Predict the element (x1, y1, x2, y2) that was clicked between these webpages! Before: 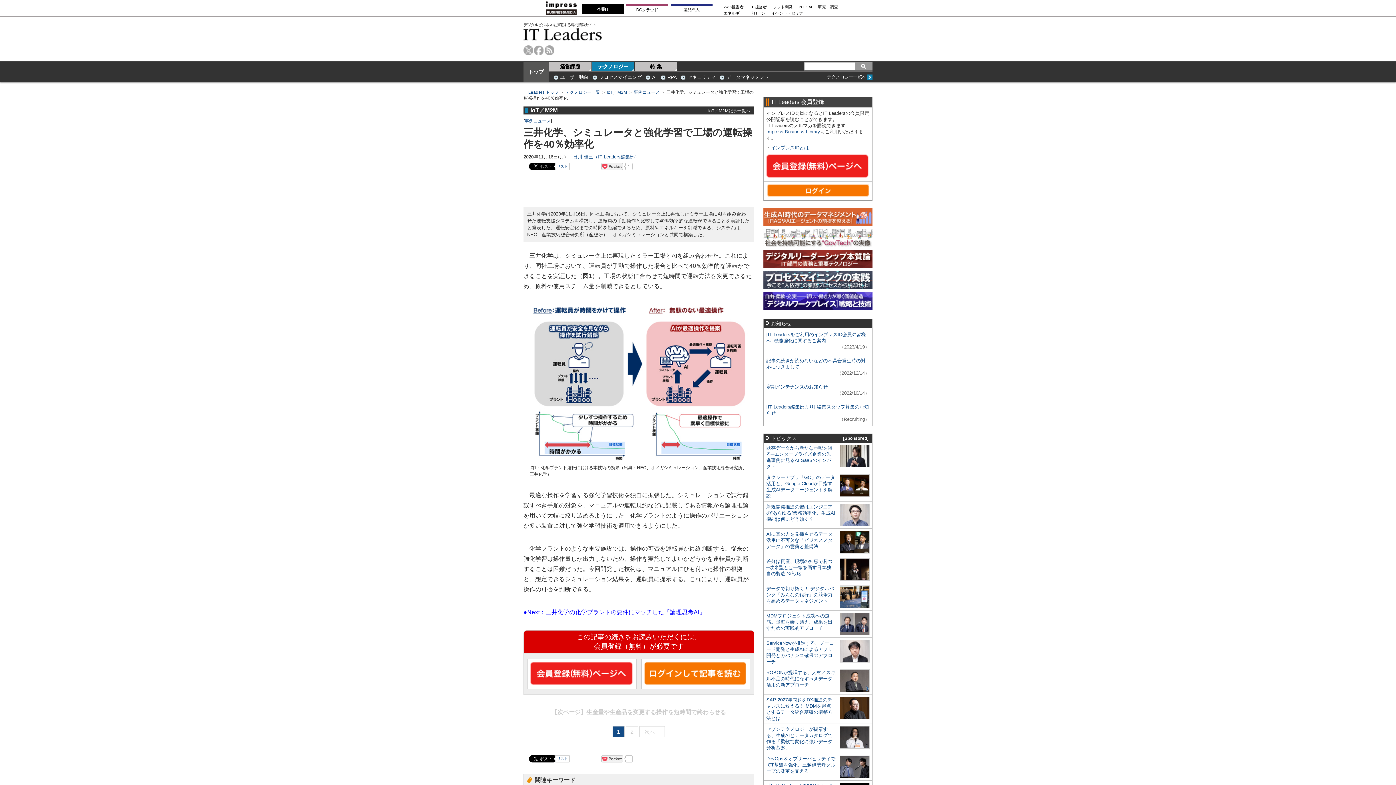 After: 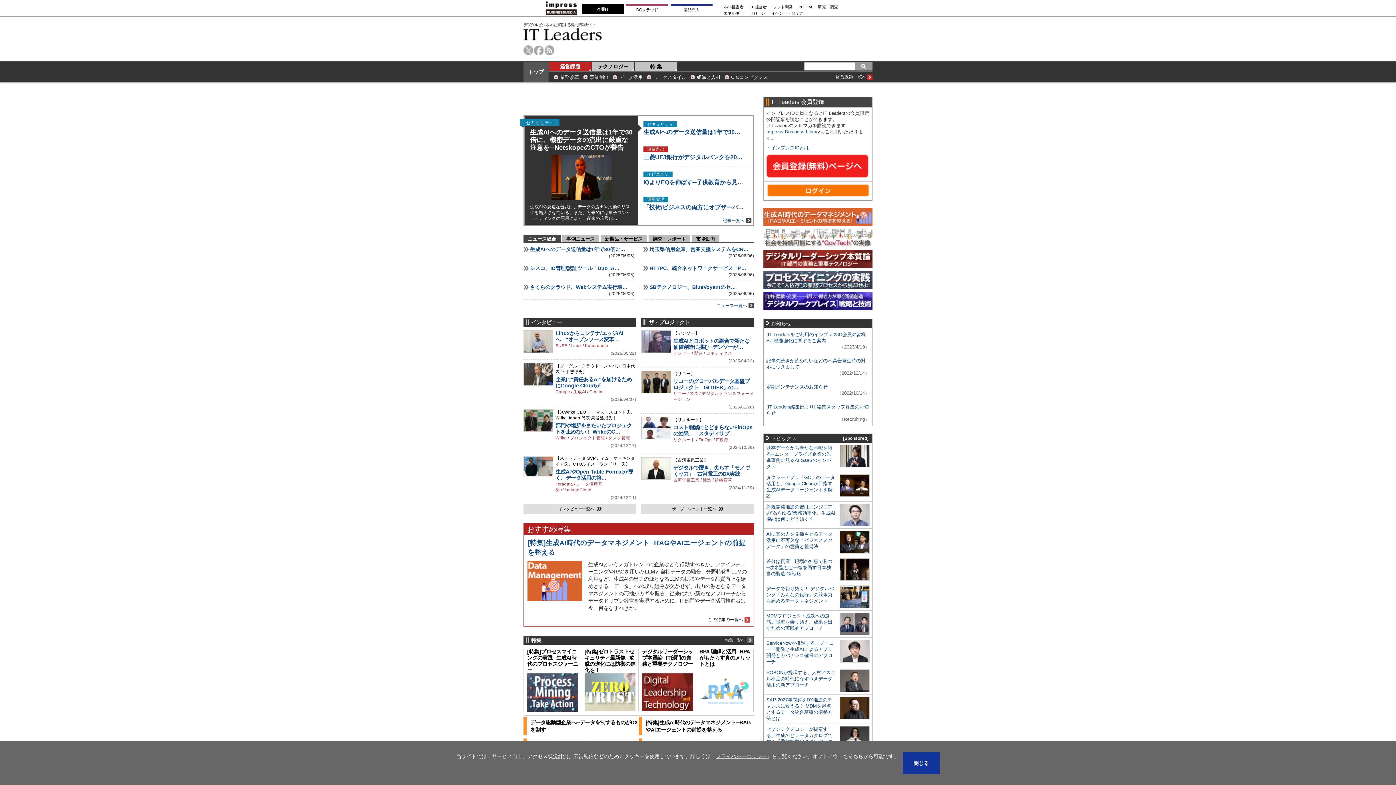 Action: label: IT Leaders bbox: (523, 28, 602, 40)